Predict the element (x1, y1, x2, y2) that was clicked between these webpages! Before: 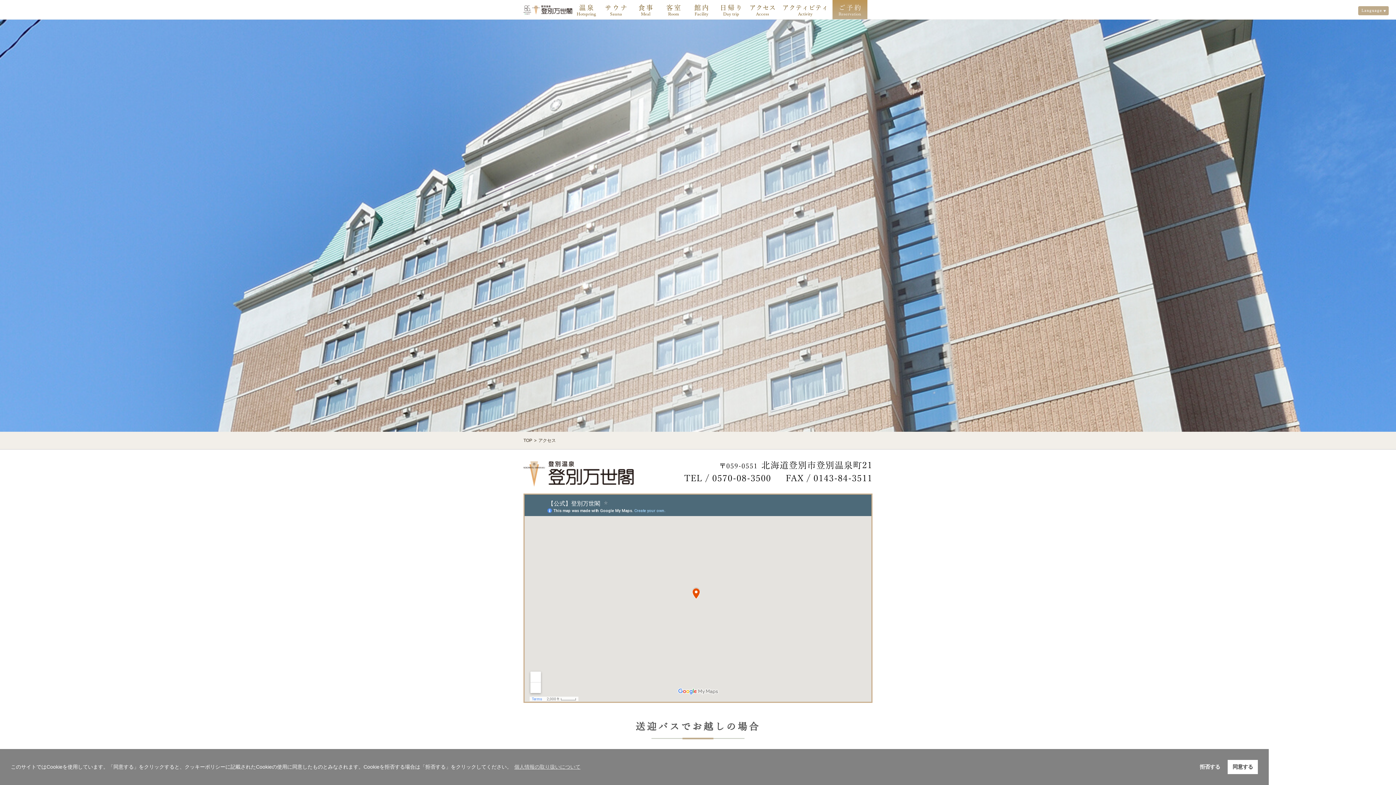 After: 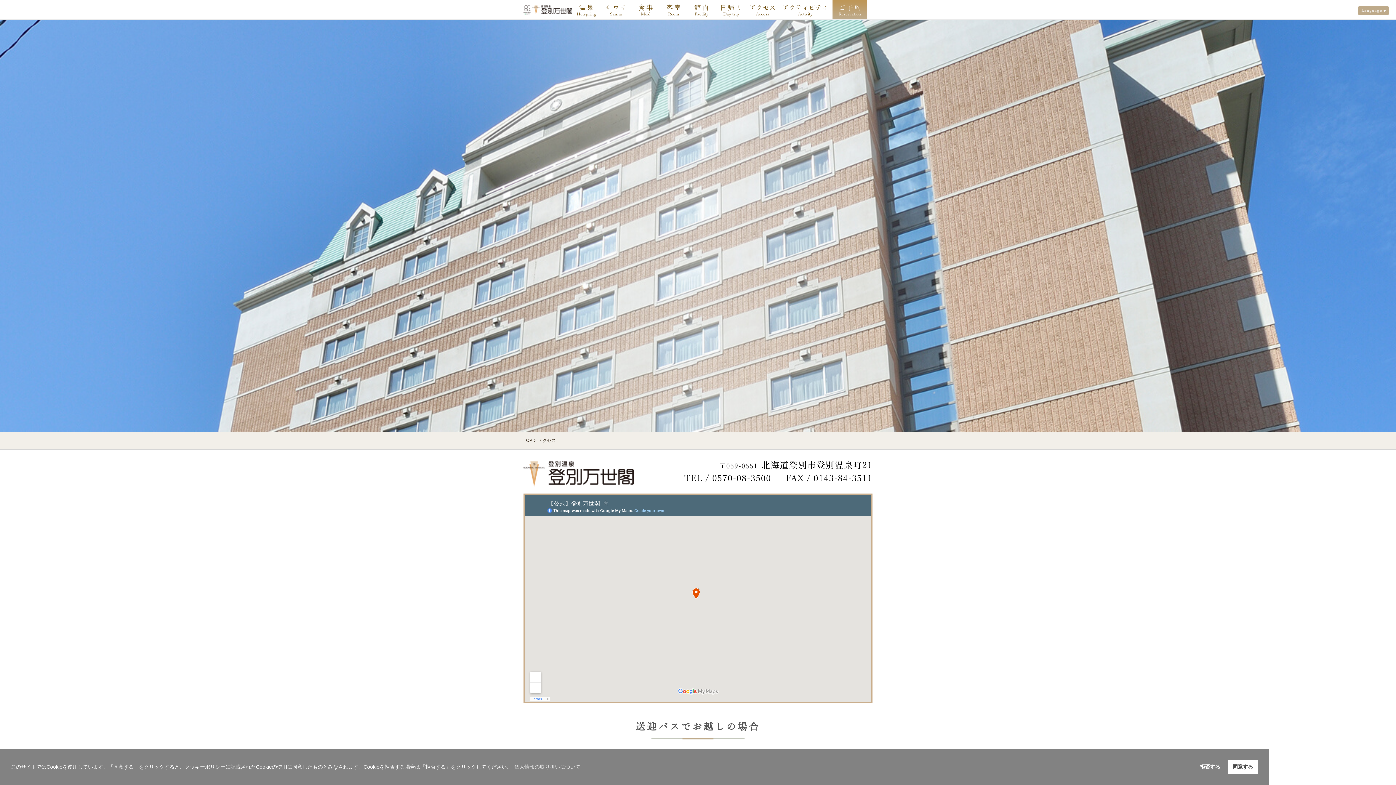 Action: label: アクセス bbox: (747, 0, 778, 19)